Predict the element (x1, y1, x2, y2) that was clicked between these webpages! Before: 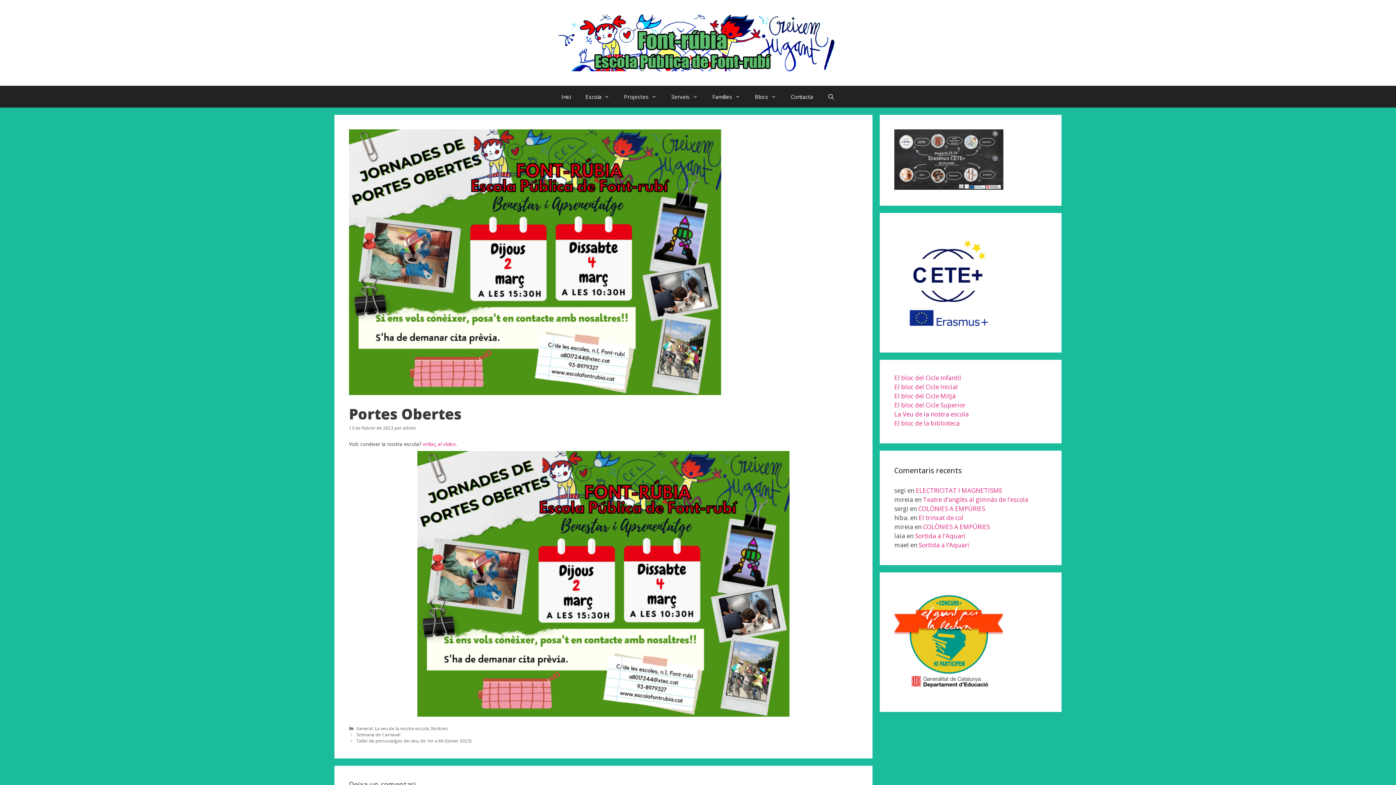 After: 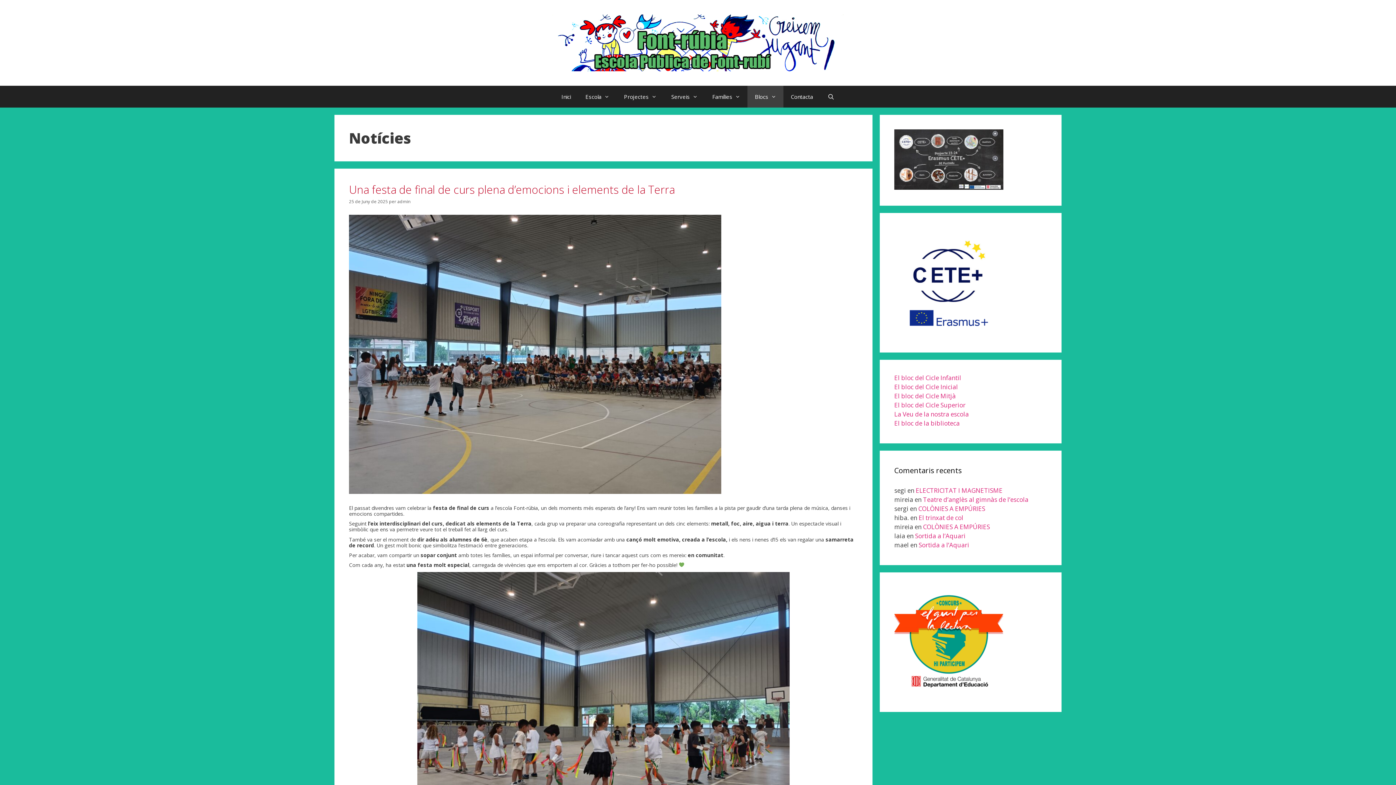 Action: bbox: (431, 725, 448, 731) label: Notícies